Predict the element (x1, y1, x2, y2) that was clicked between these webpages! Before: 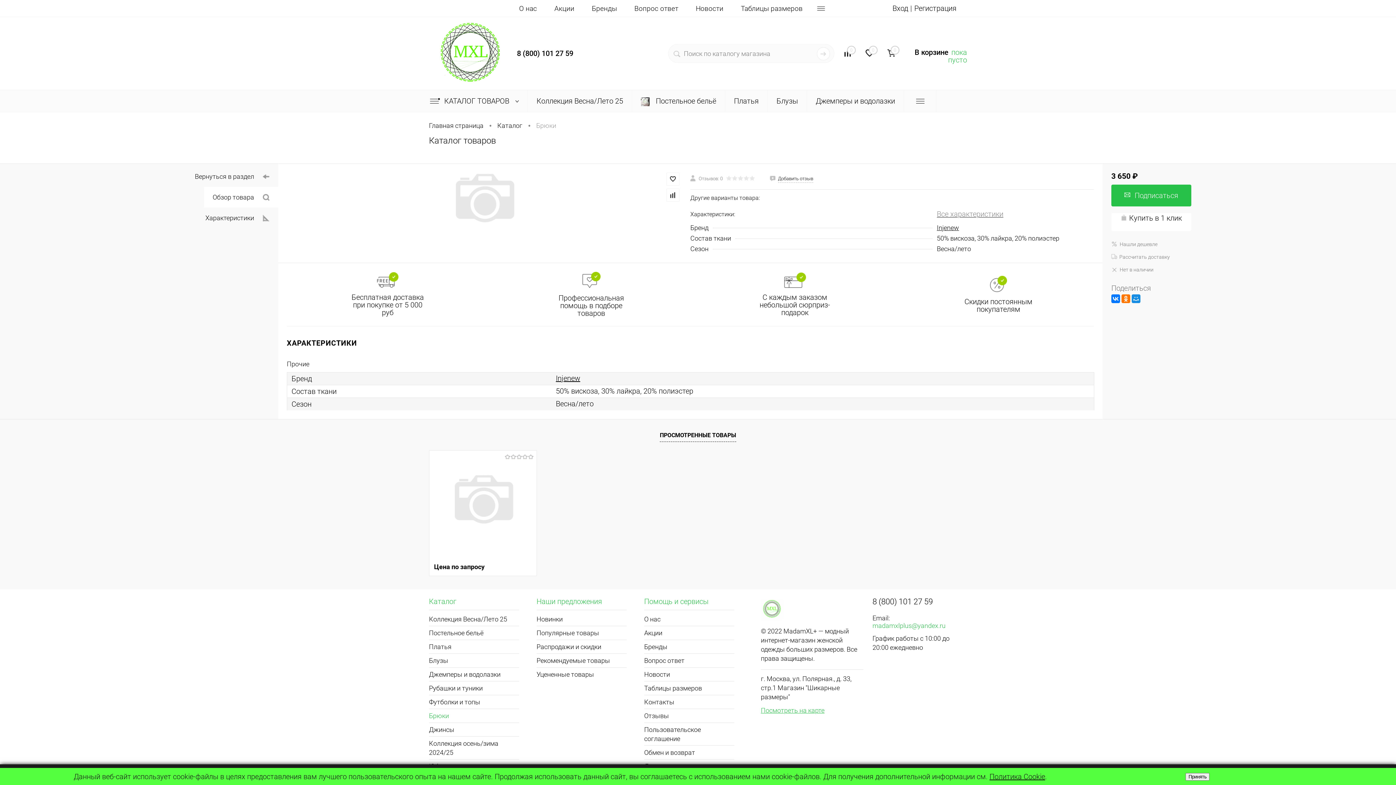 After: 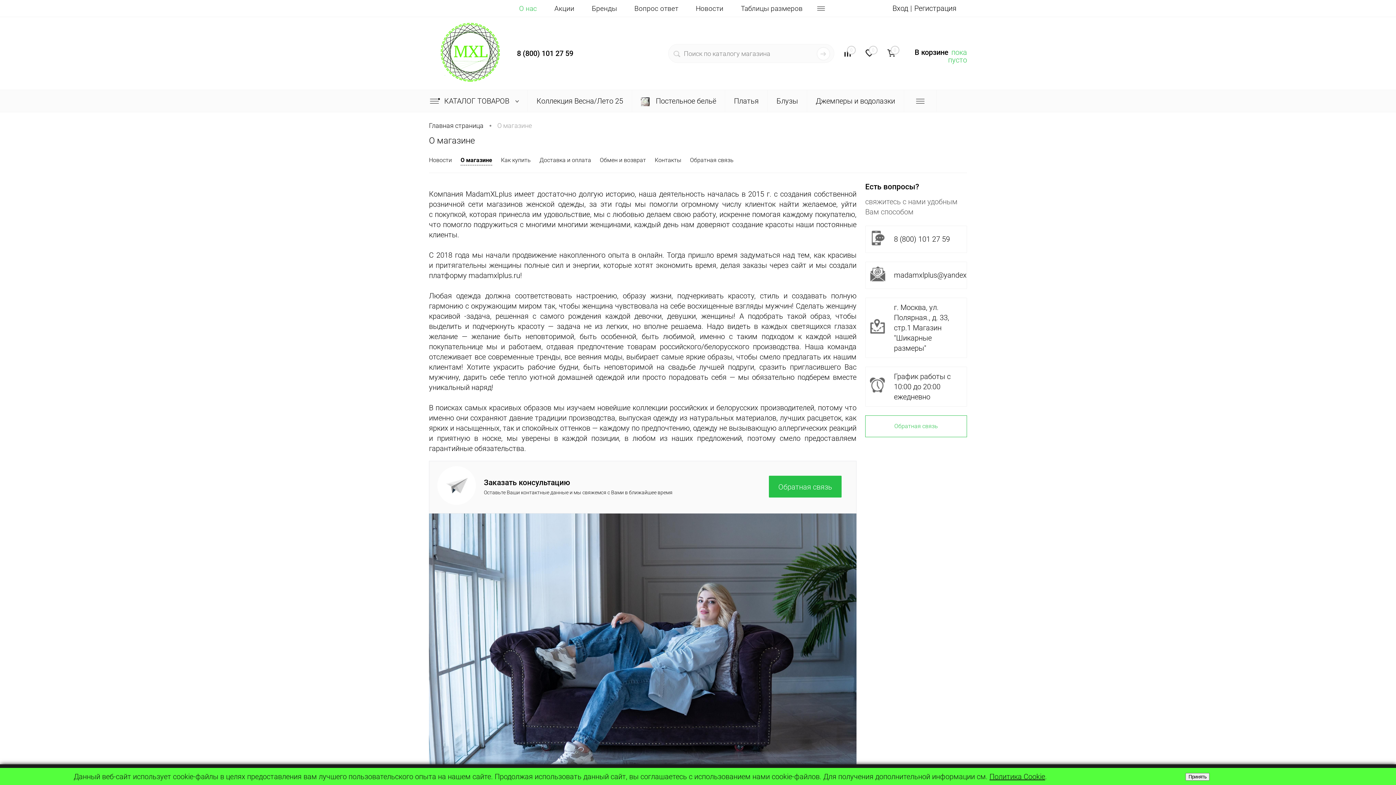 Action: label: О нас bbox: (510, 3, 545, 13)